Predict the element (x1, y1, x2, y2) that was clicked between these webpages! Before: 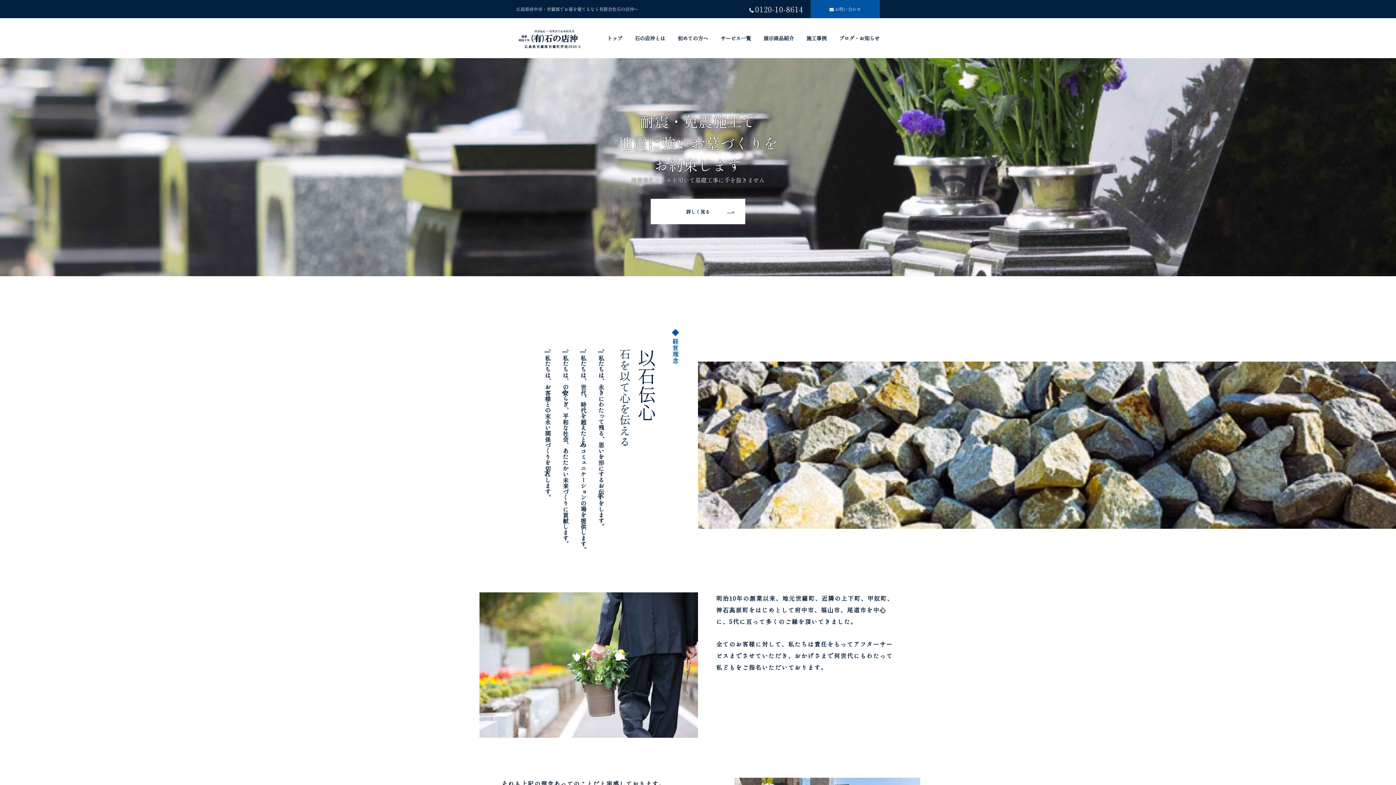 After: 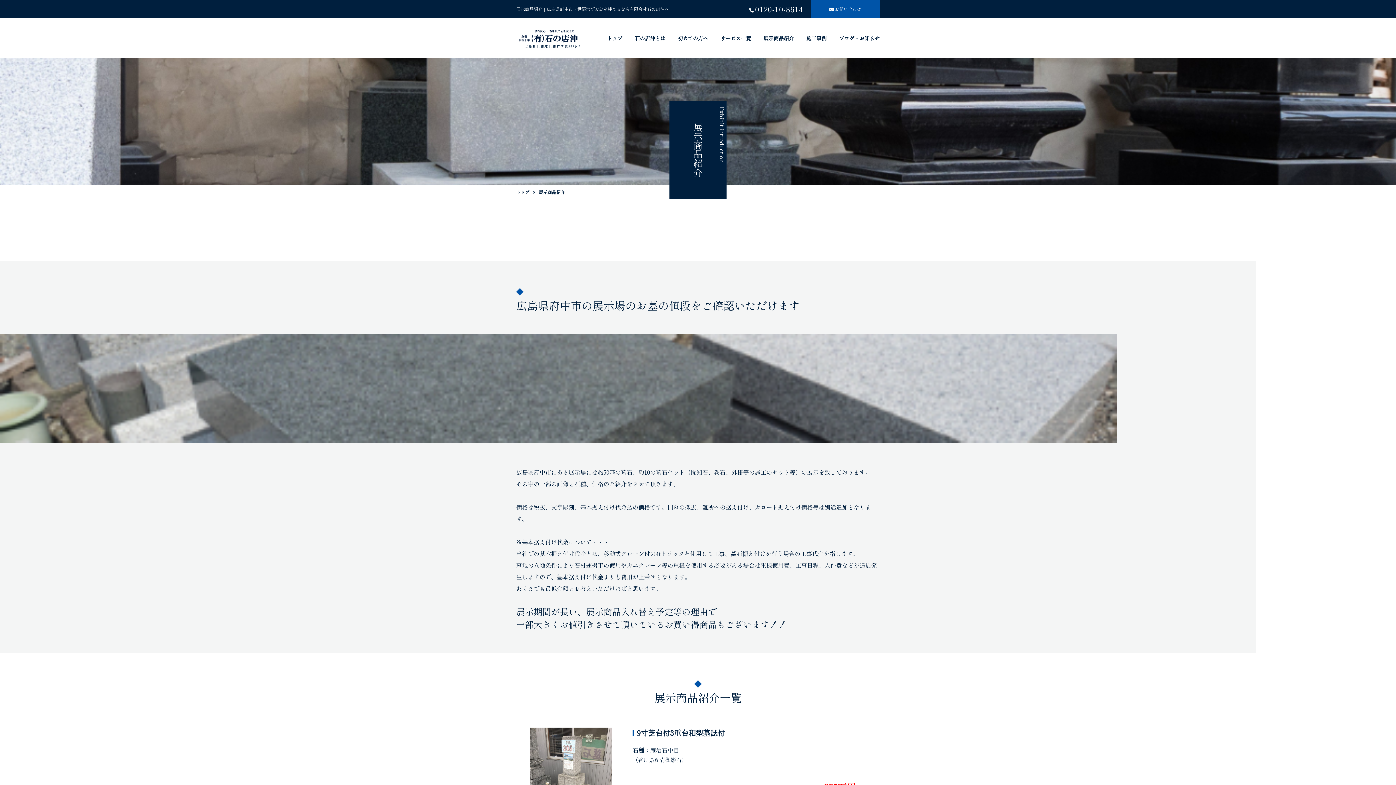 Action: label: 展示商品紹介 bbox: (763, 27, 794, 49)